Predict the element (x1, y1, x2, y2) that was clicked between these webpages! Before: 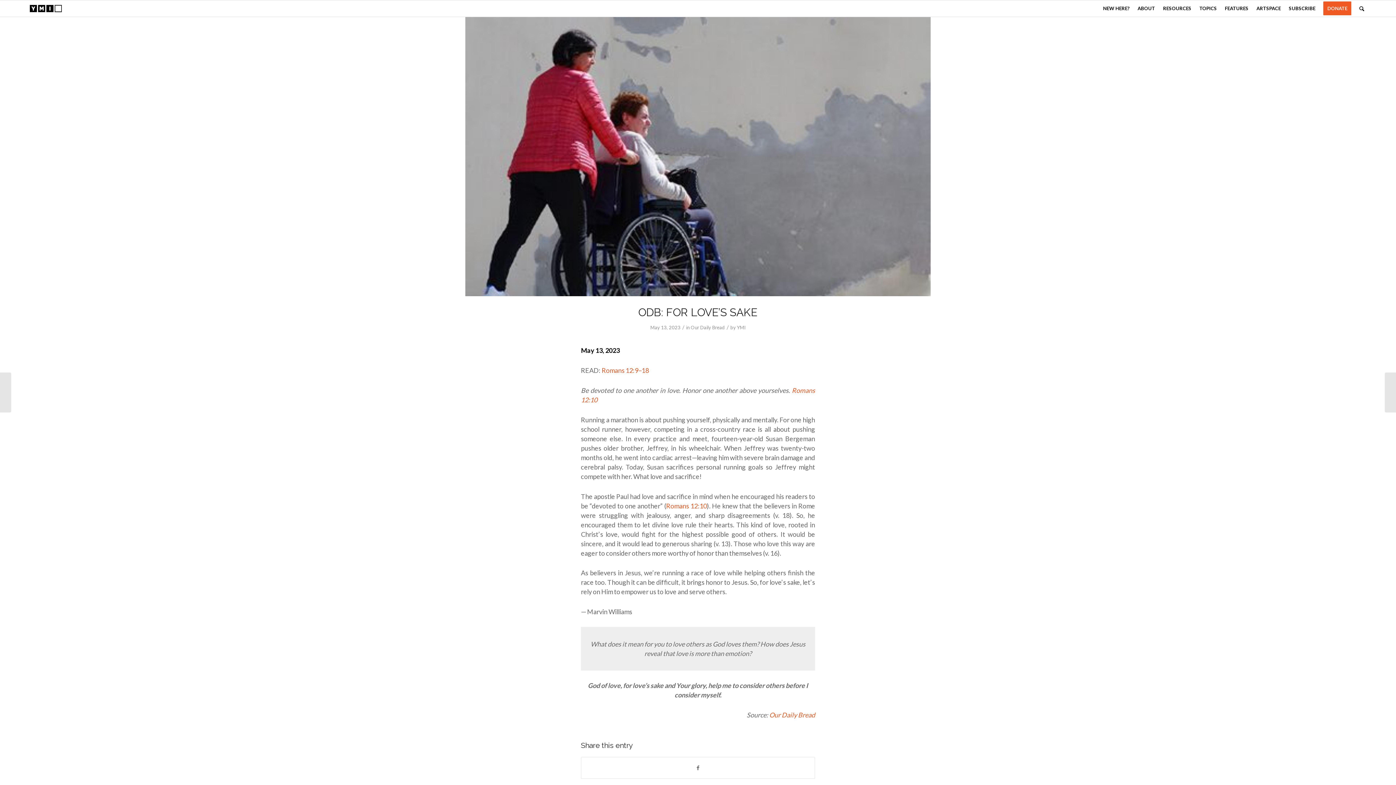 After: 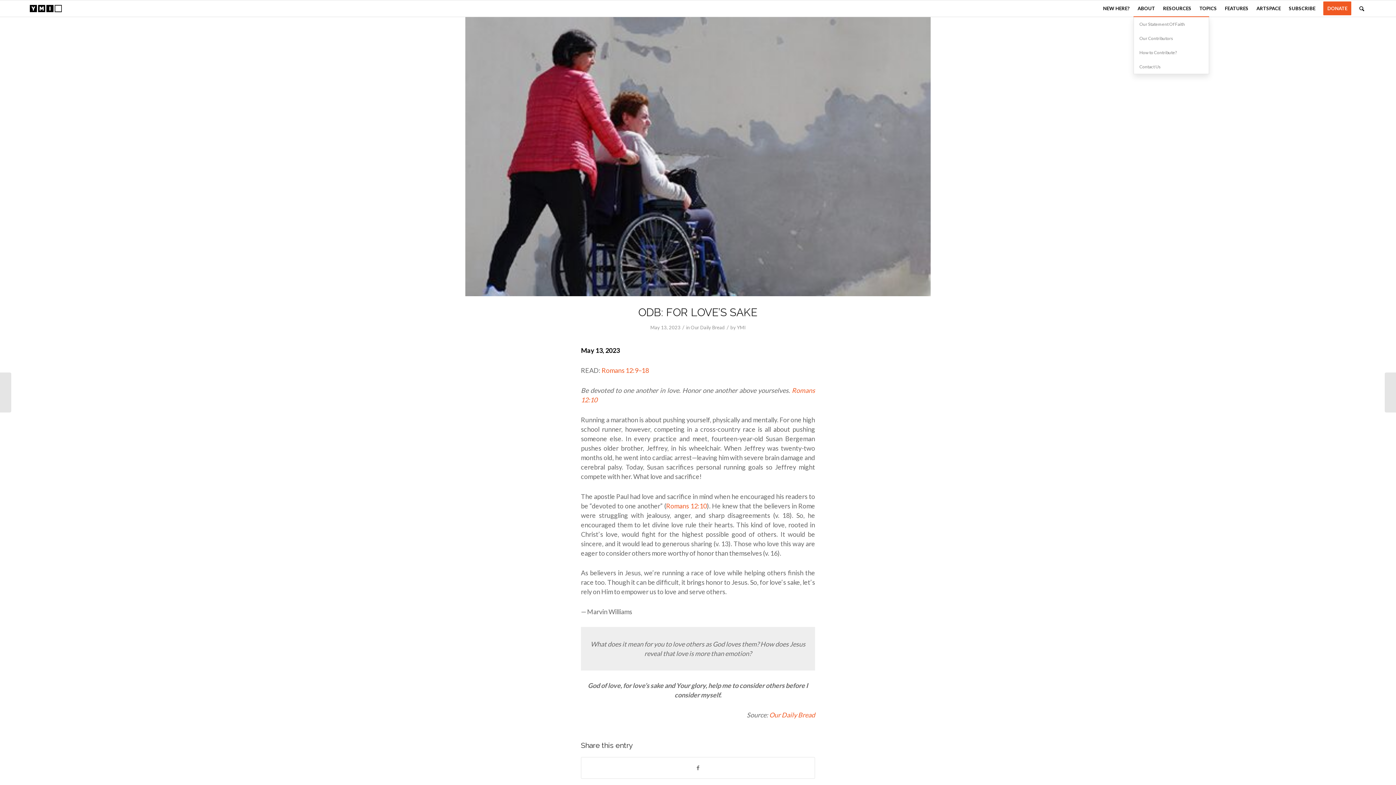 Action: label: ABOUT bbox: (1133, 0, 1159, 16)